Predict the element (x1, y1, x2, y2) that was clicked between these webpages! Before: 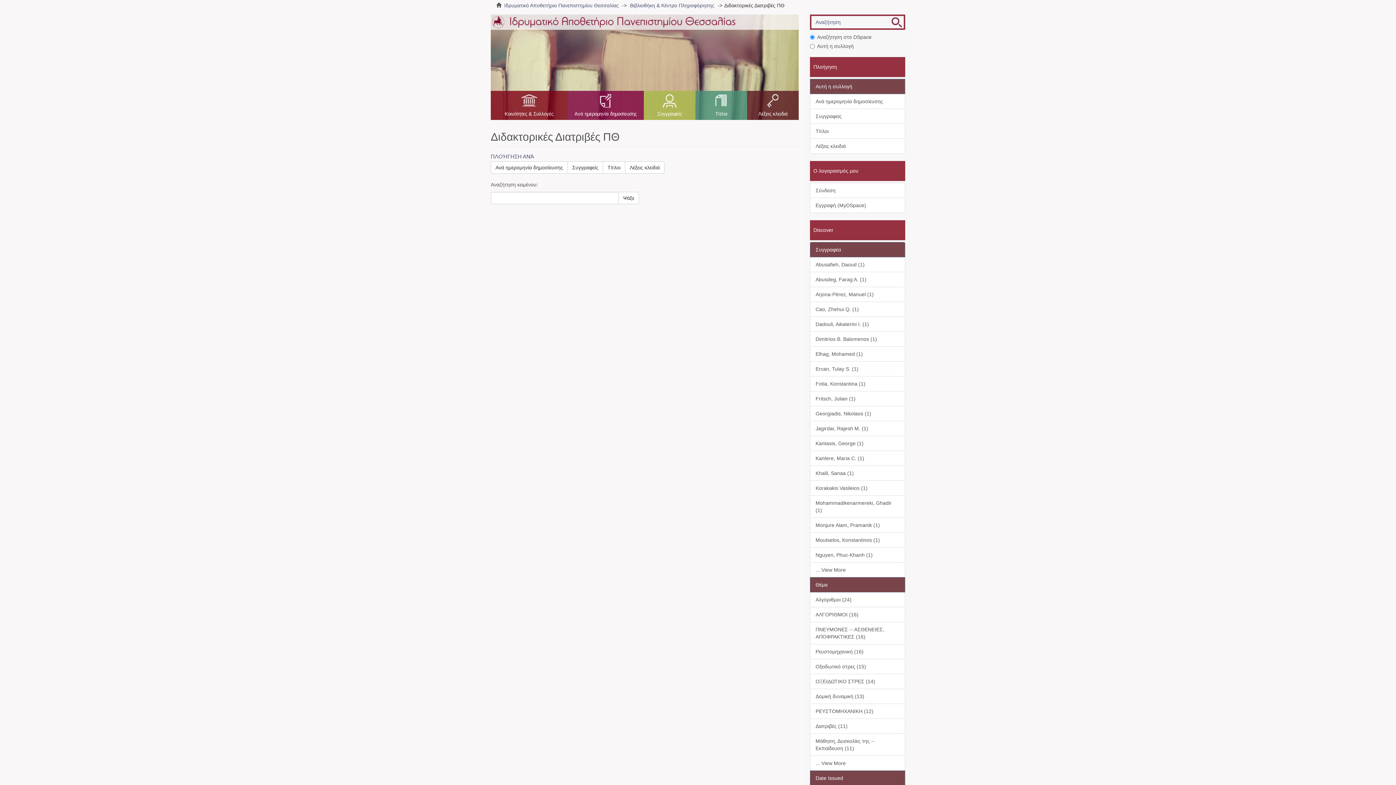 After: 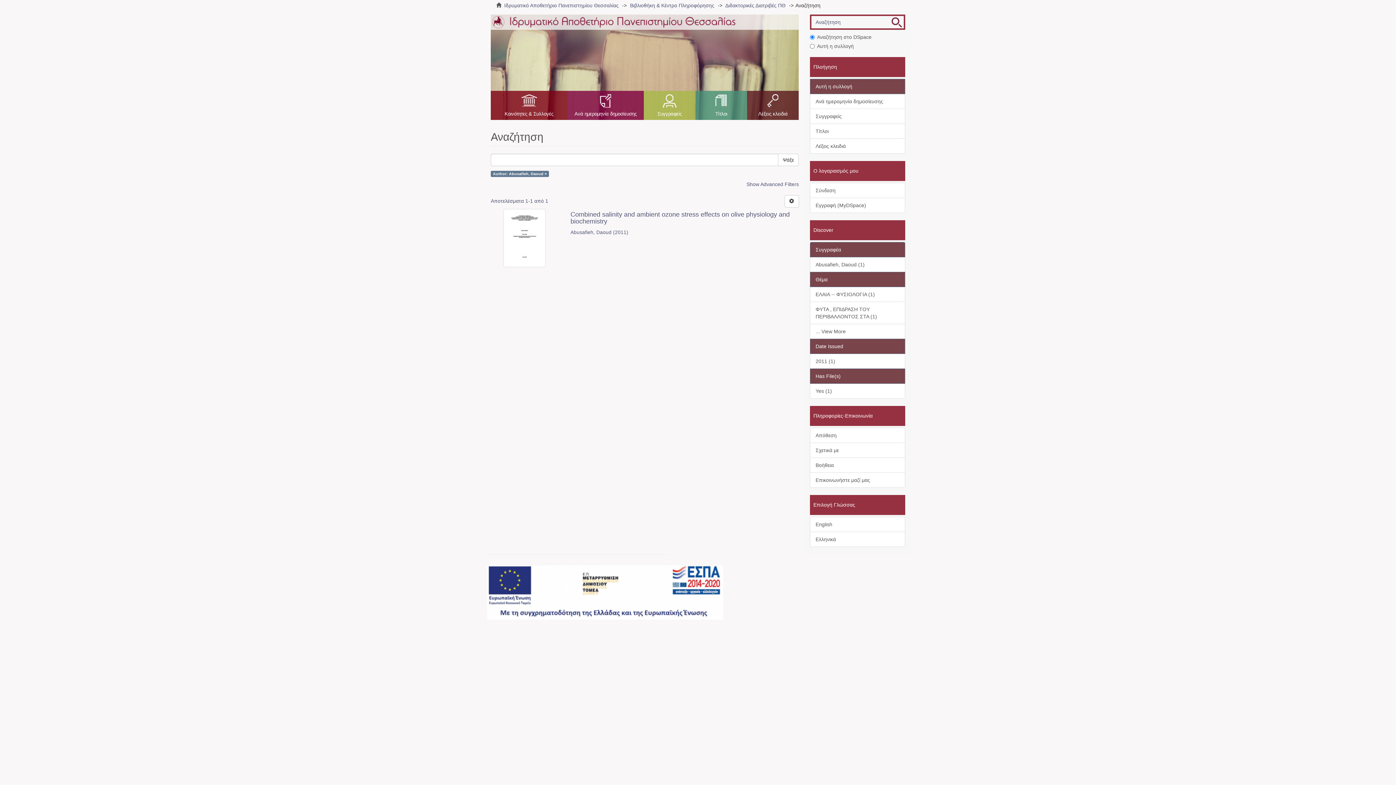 Action: label: Abusafieh, Daoud (1) bbox: (810, 257, 905, 272)